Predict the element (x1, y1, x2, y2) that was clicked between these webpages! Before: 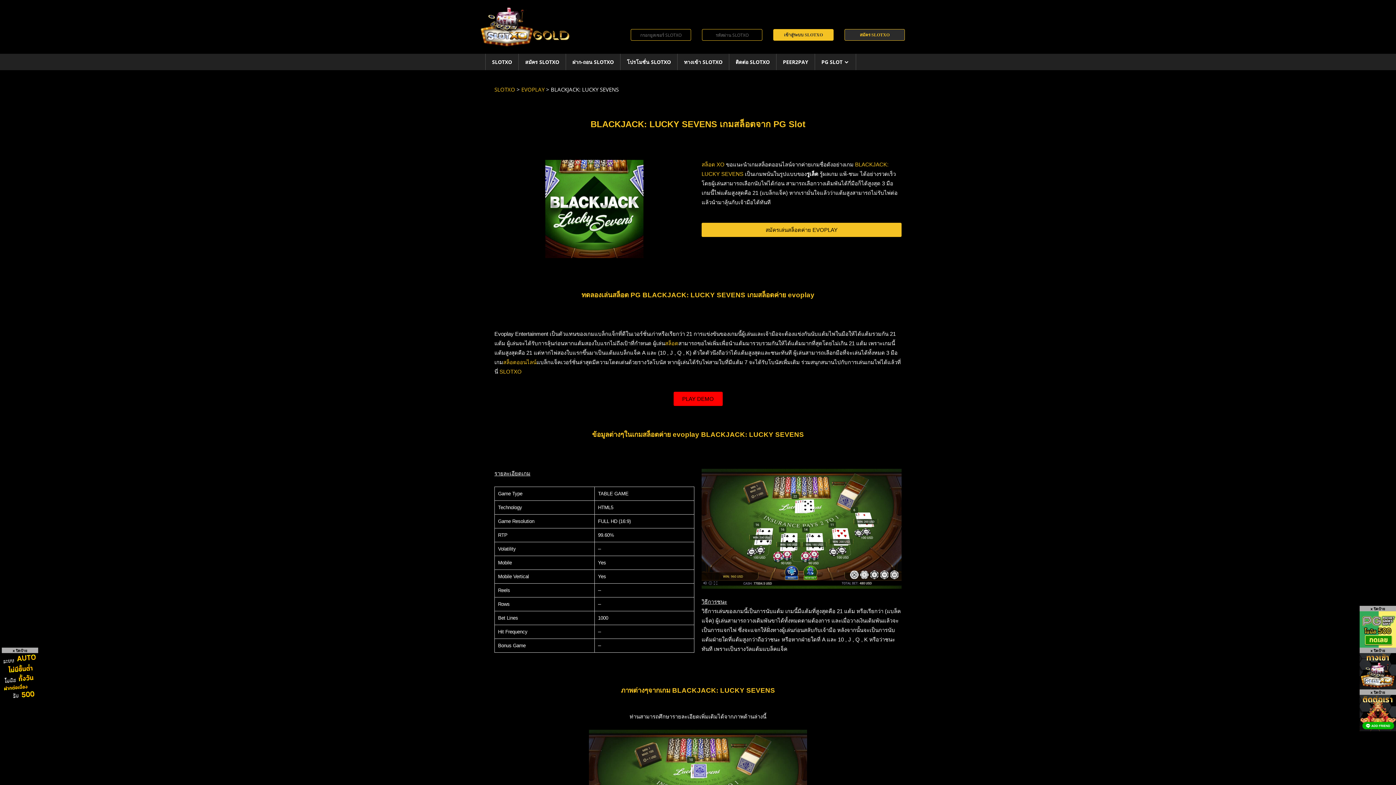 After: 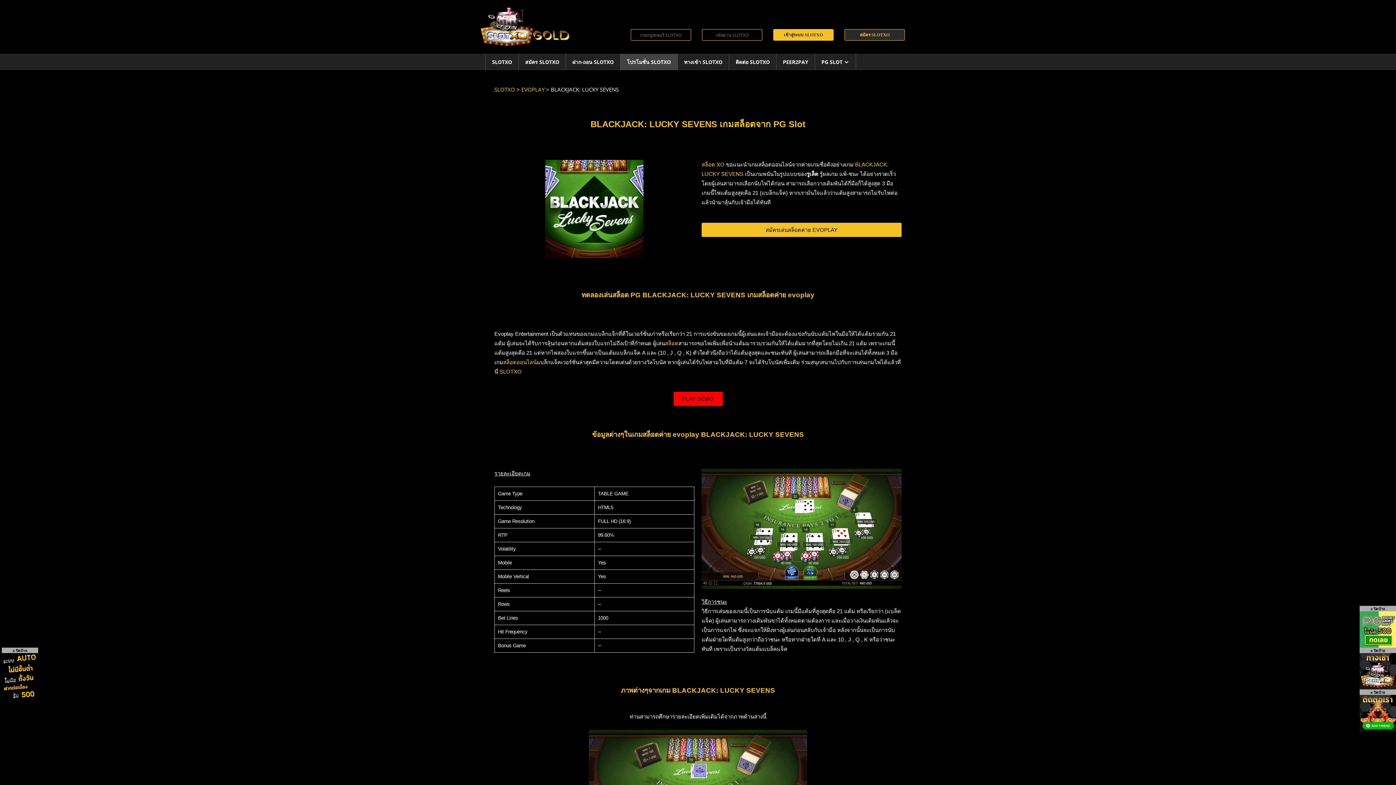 Action: bbox: (620, 53, 677, 70) label: โปรโมชั่น SLOTXO